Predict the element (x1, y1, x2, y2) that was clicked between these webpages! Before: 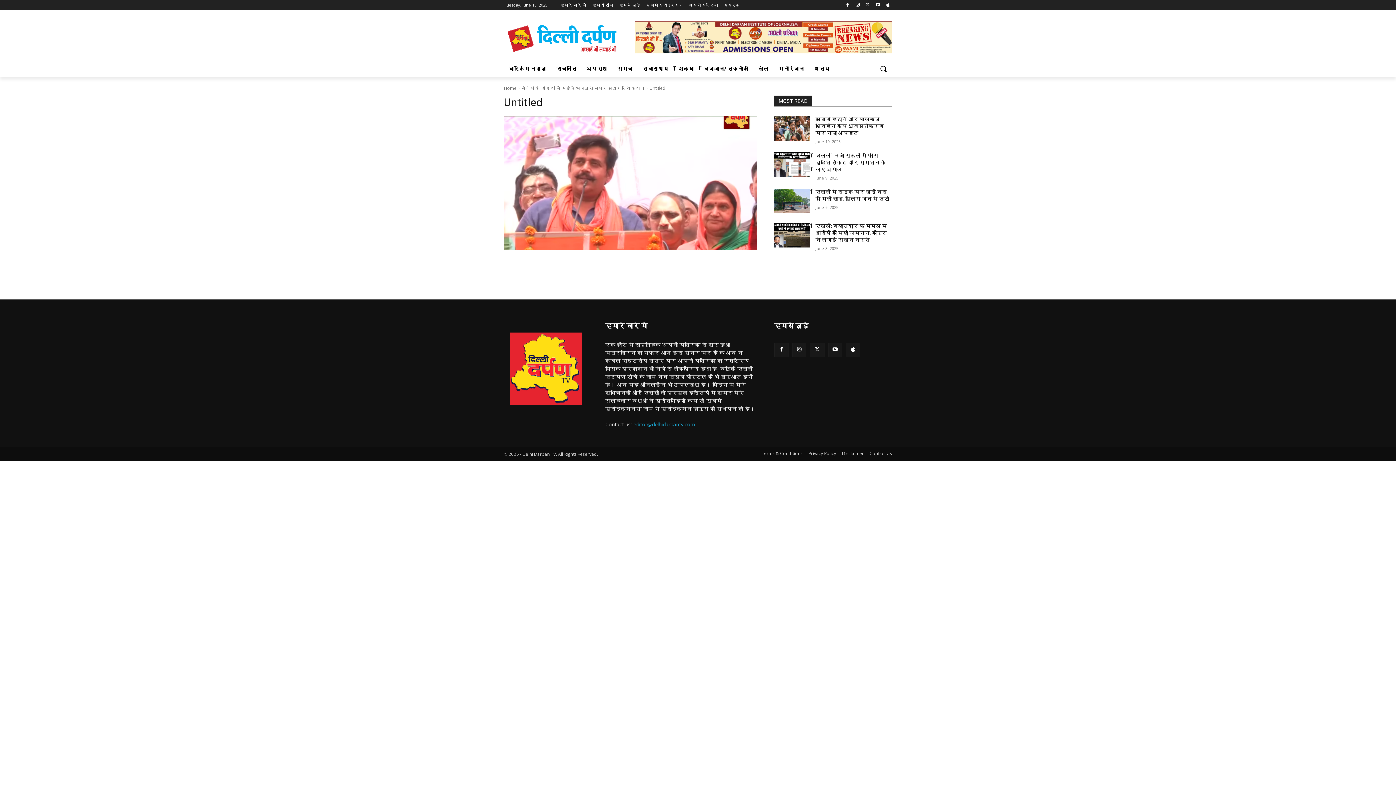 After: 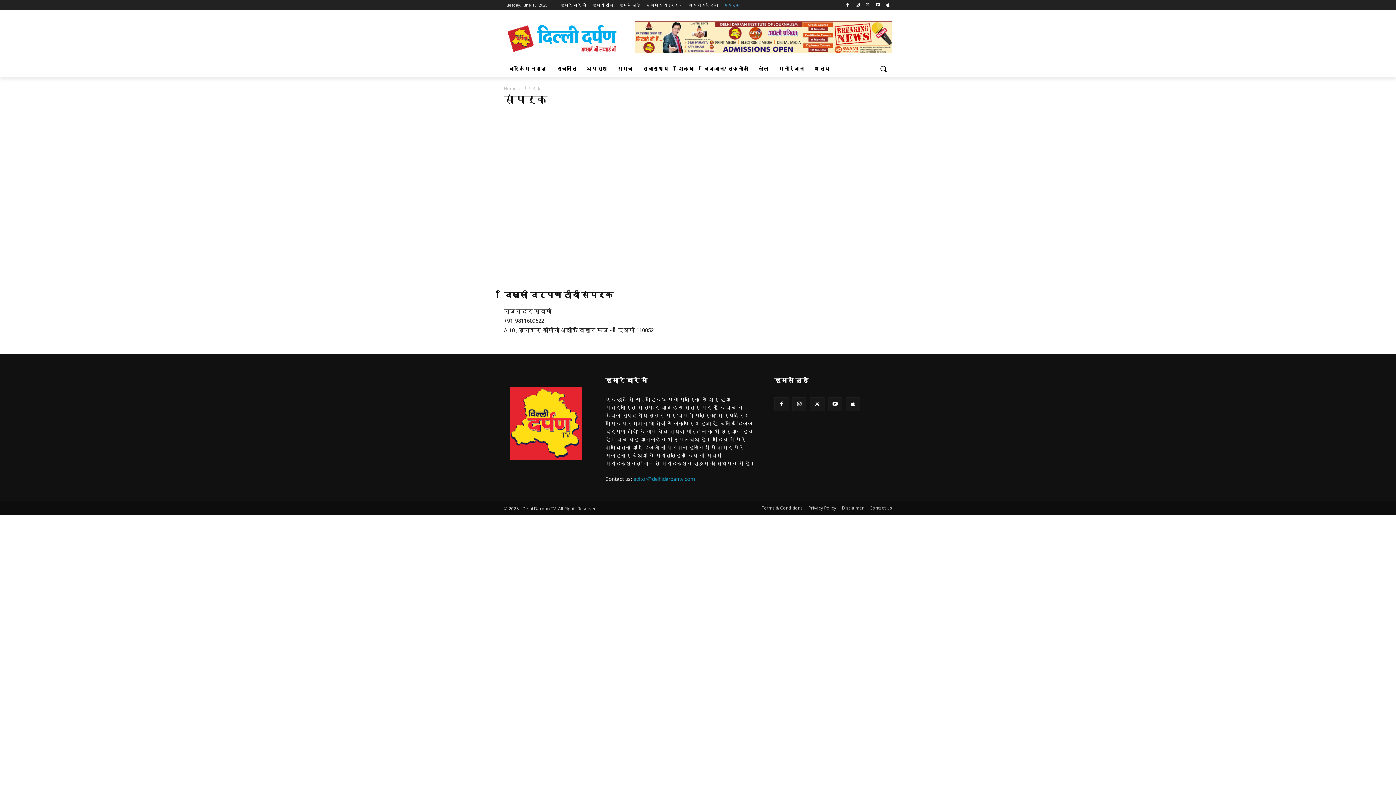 Action: label: संपर्क bbox: (724, 0, 740, 10)